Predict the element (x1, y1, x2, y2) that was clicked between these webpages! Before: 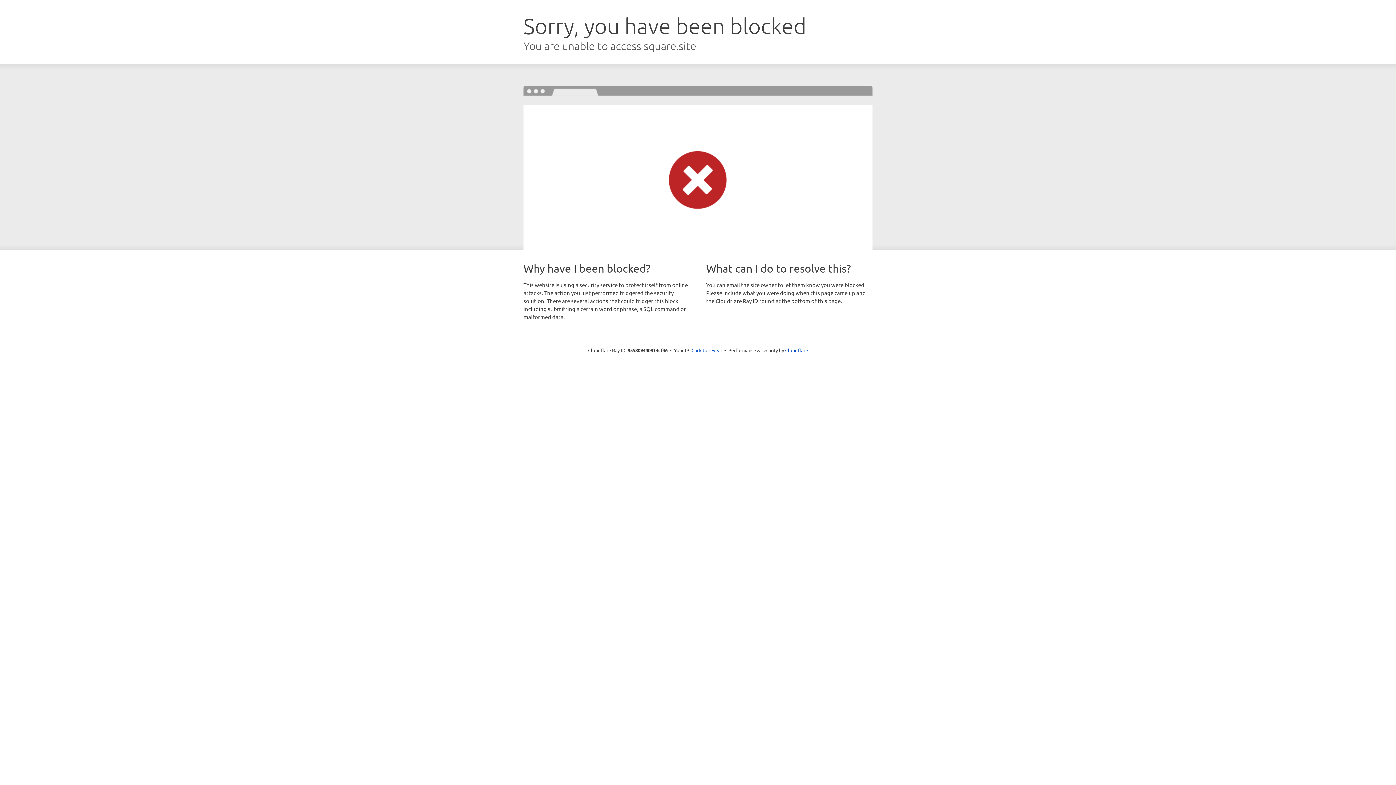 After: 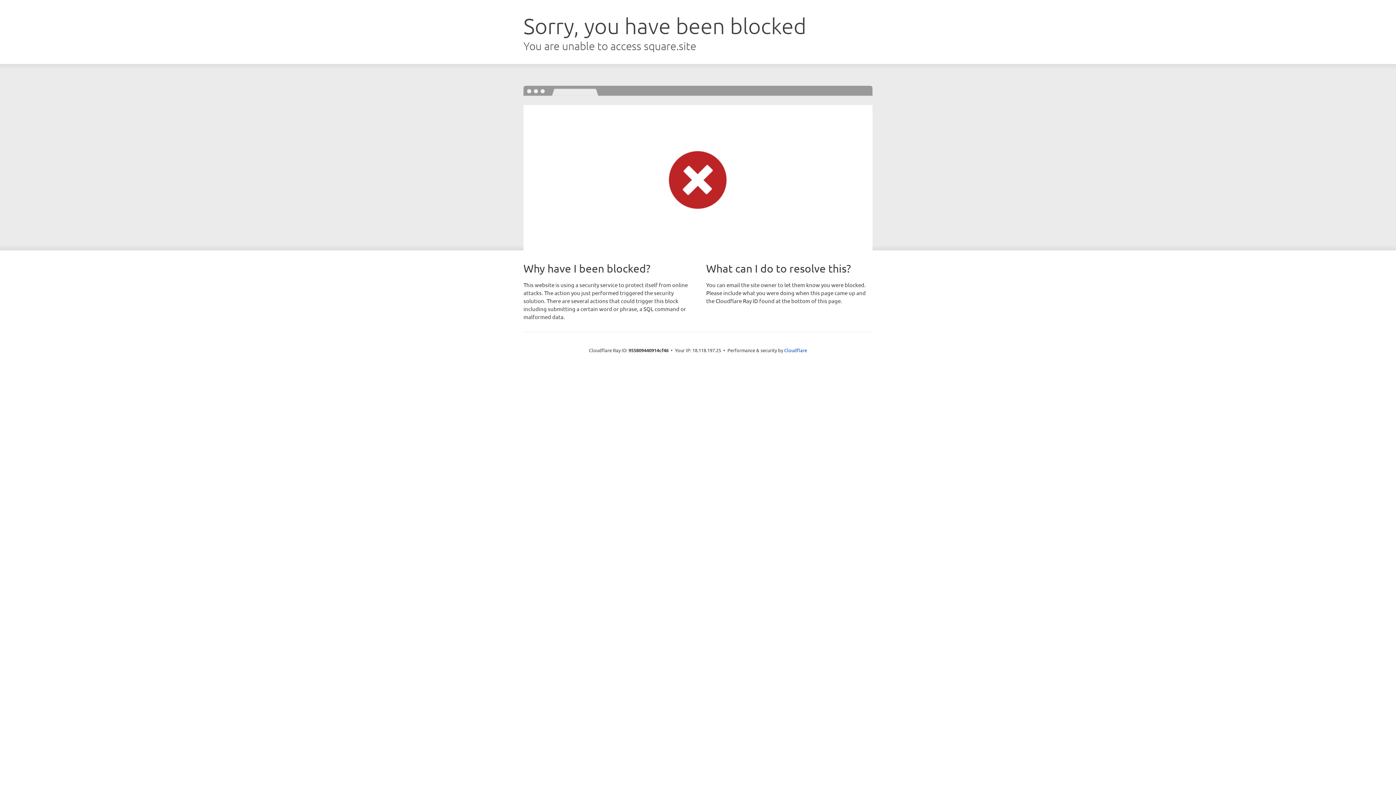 Action: label: Click to reveal bbox: (691, 346, 722, 353)